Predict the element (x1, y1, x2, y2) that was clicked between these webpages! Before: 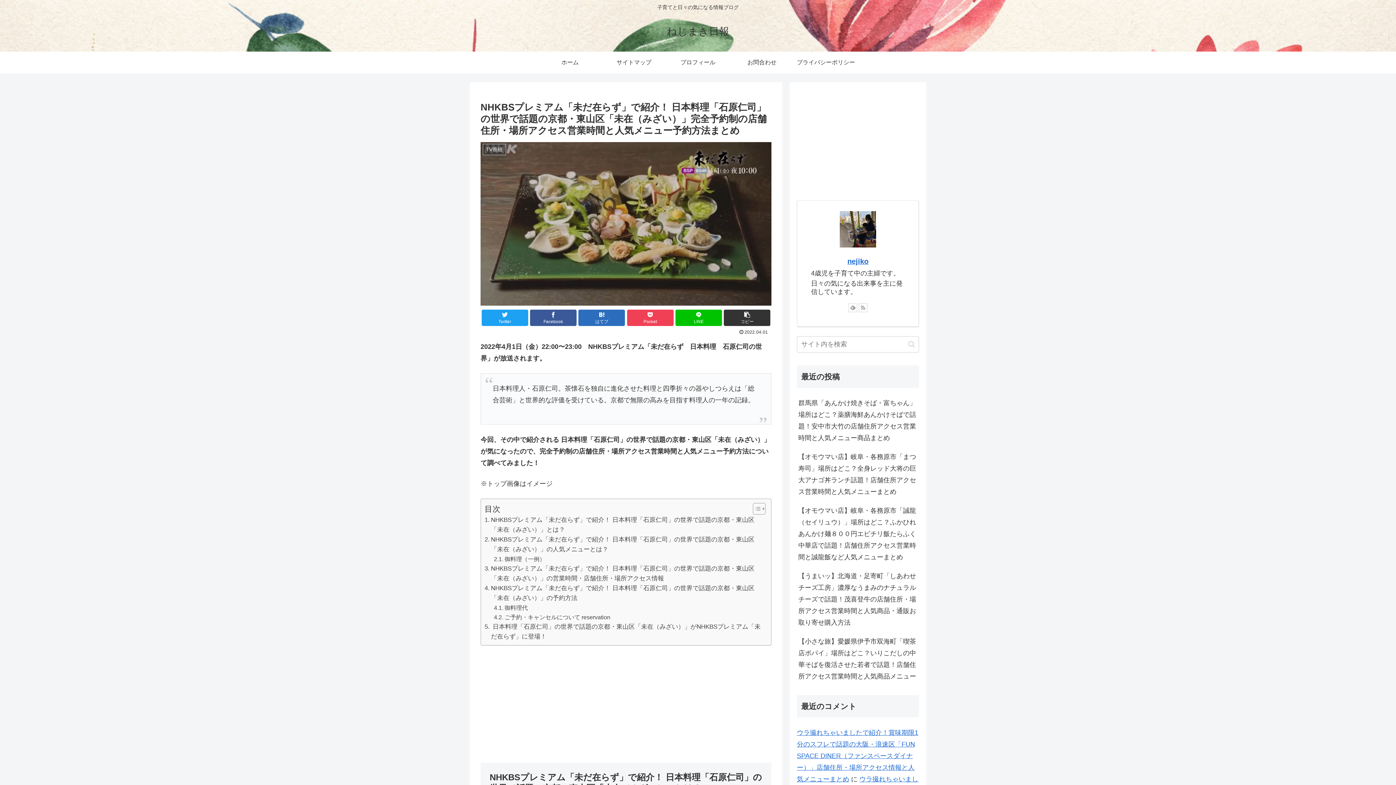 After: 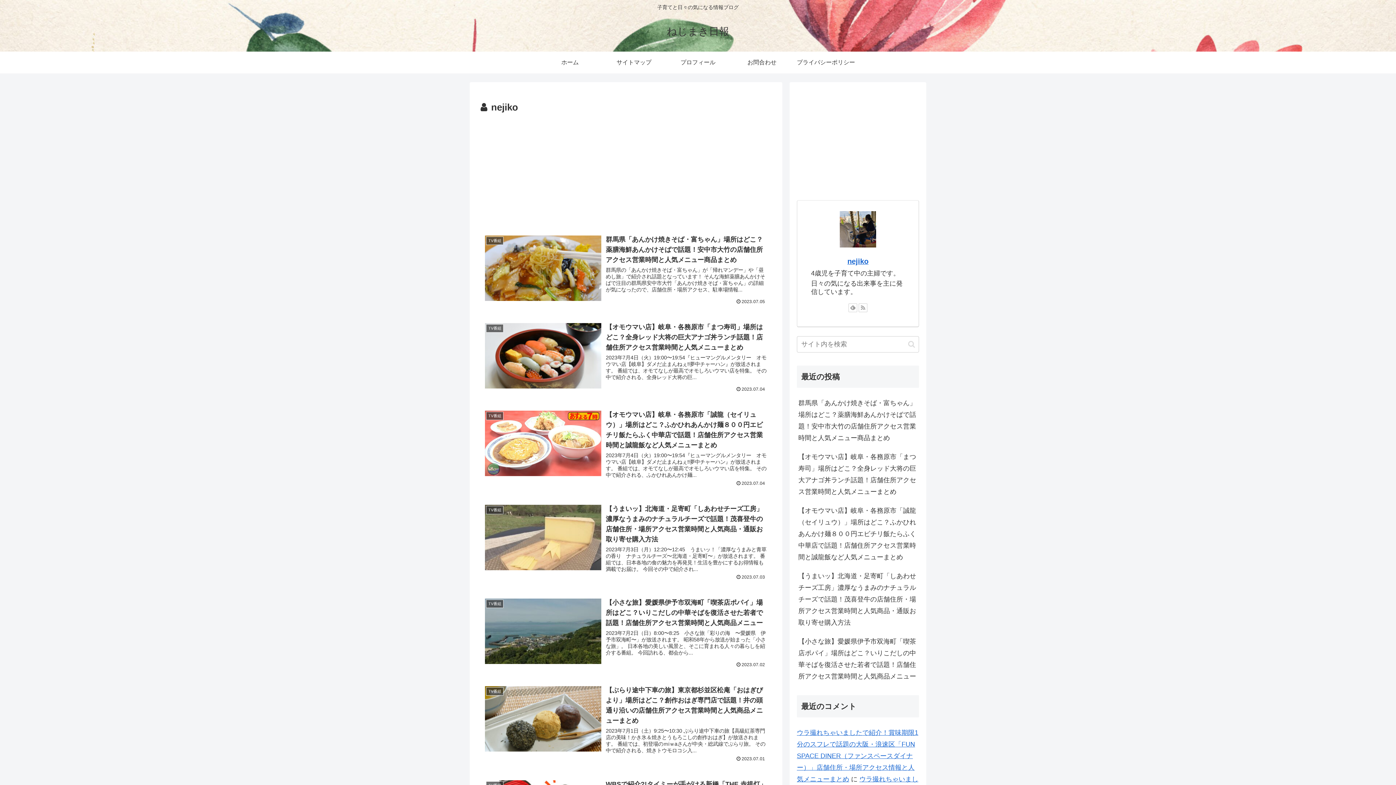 Action: bbox: (847, 257, 868, 265) label: nejiko